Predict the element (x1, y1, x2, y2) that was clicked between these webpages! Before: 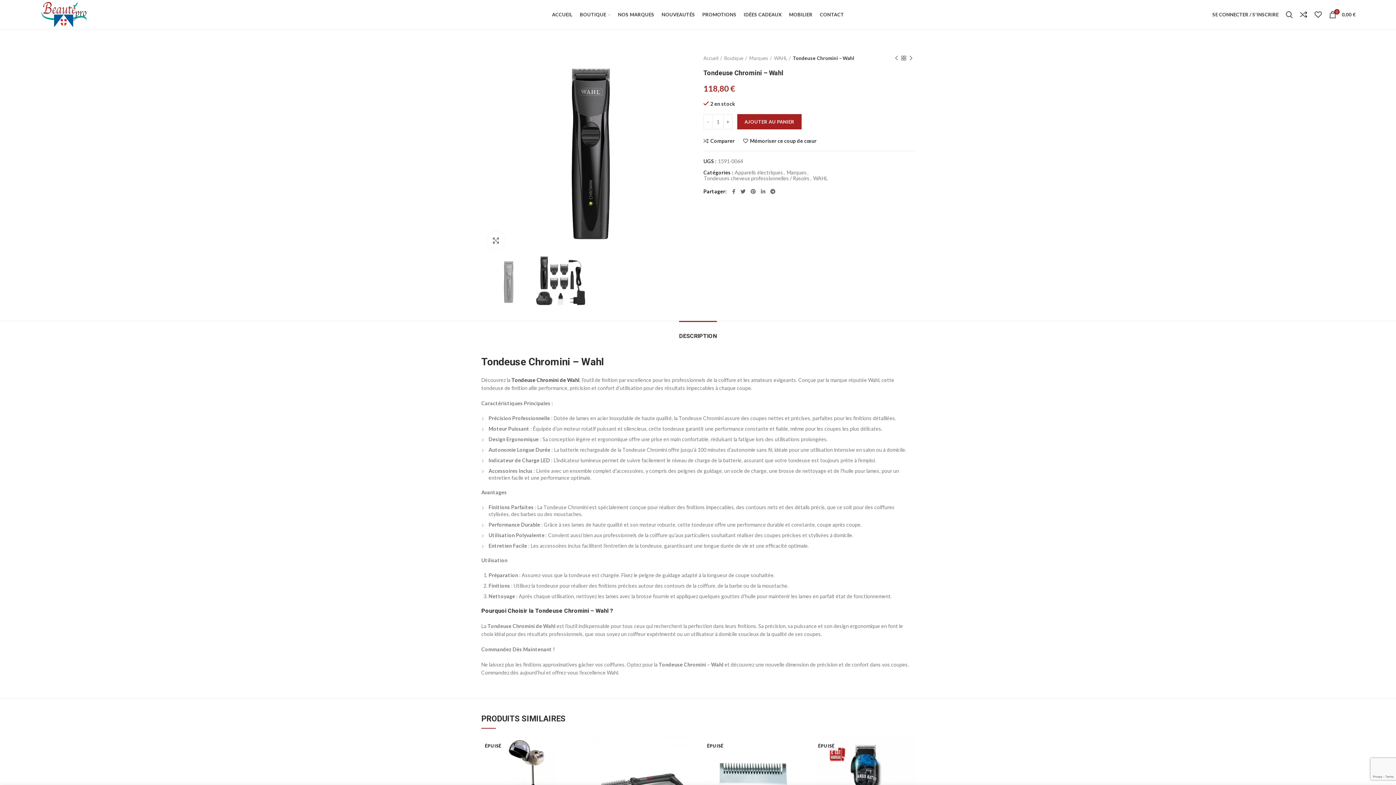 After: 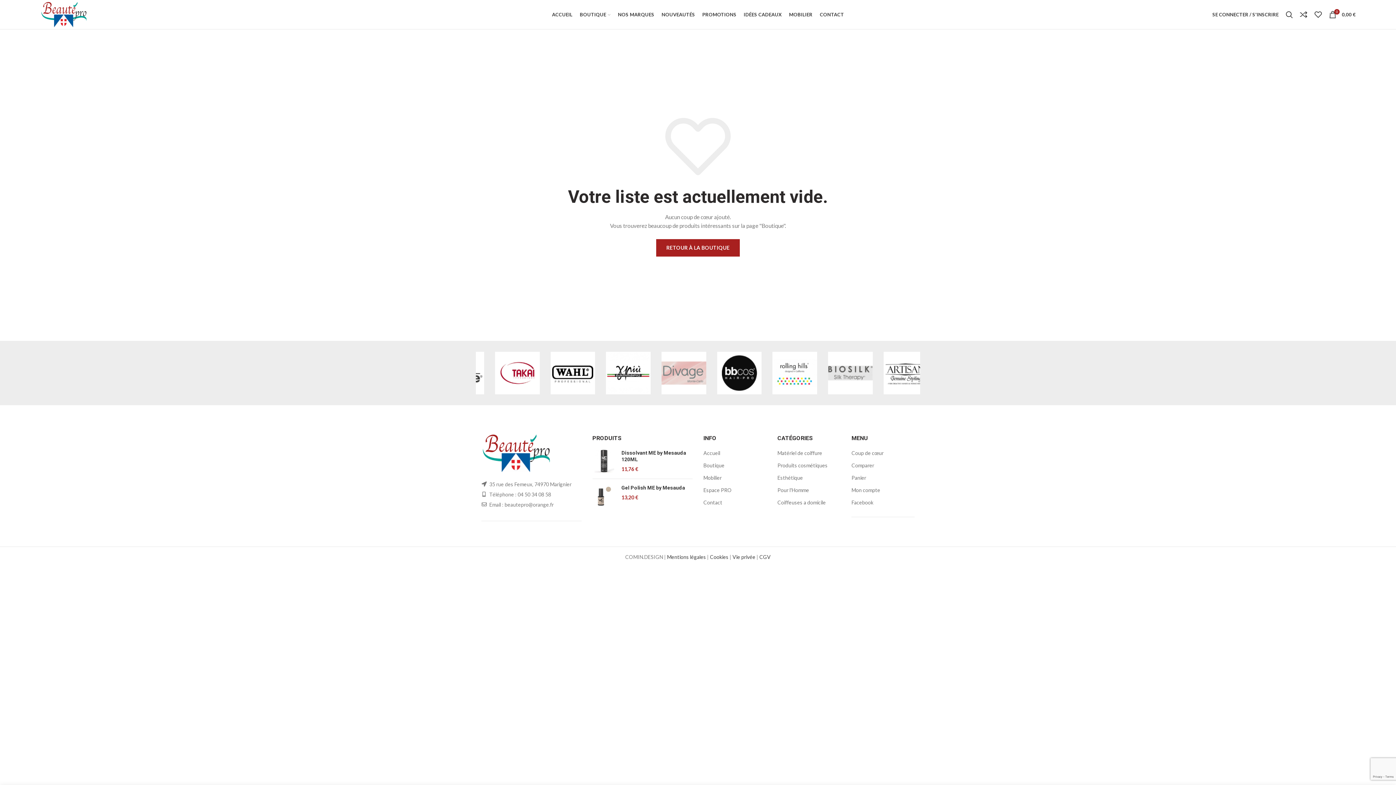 Action: bbox: (1311, 7, 1325, 21)